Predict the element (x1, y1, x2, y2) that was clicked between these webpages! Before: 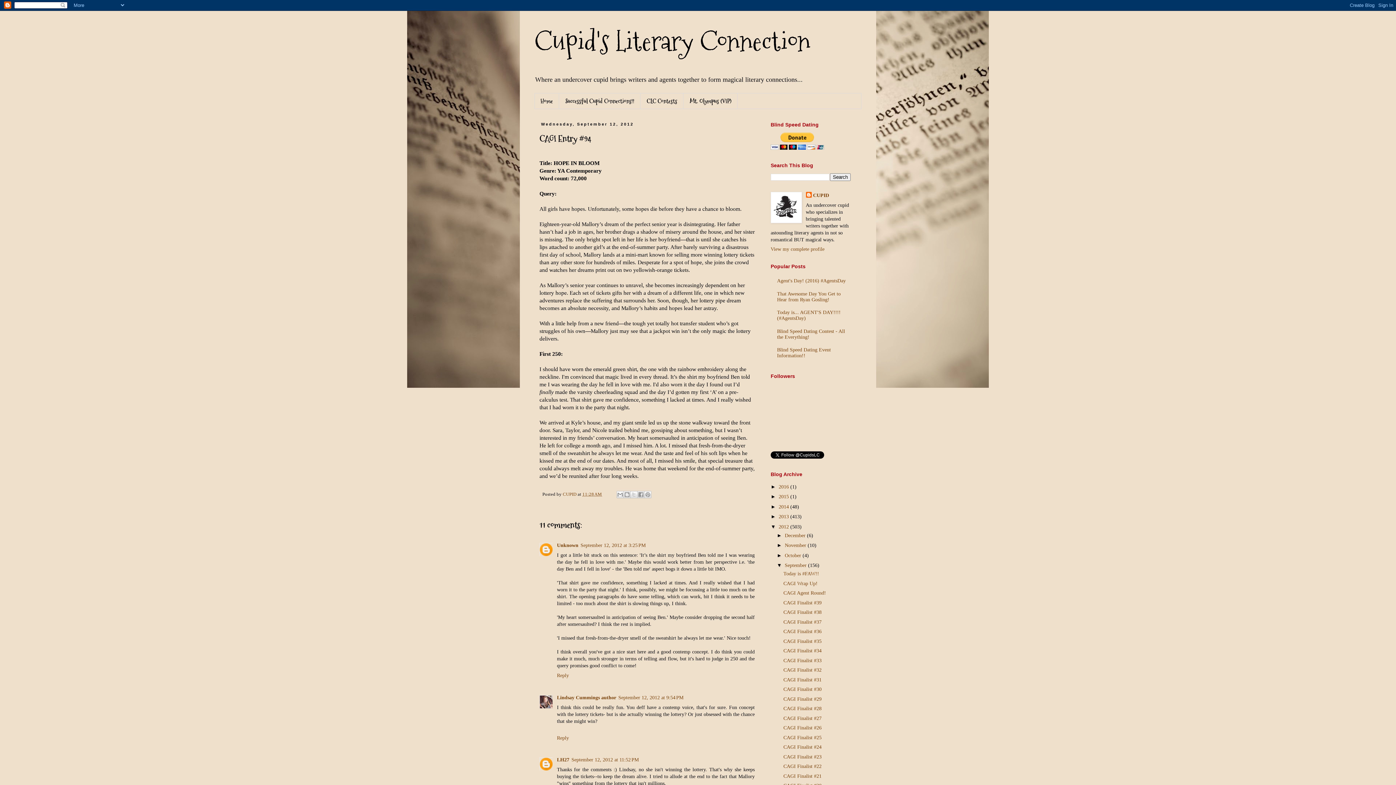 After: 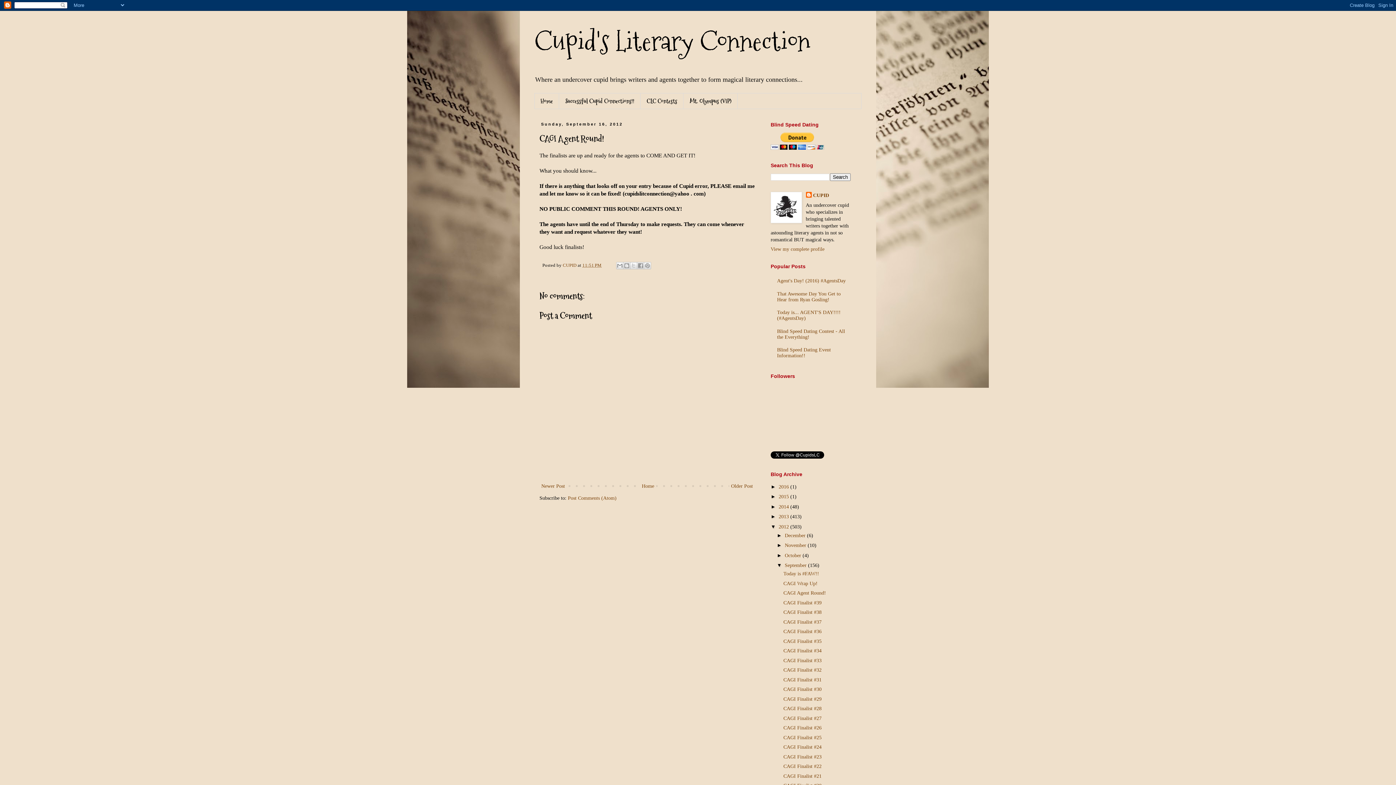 Action: label: CAGI Agent Round! bbox: (783, 590, 826, 596)